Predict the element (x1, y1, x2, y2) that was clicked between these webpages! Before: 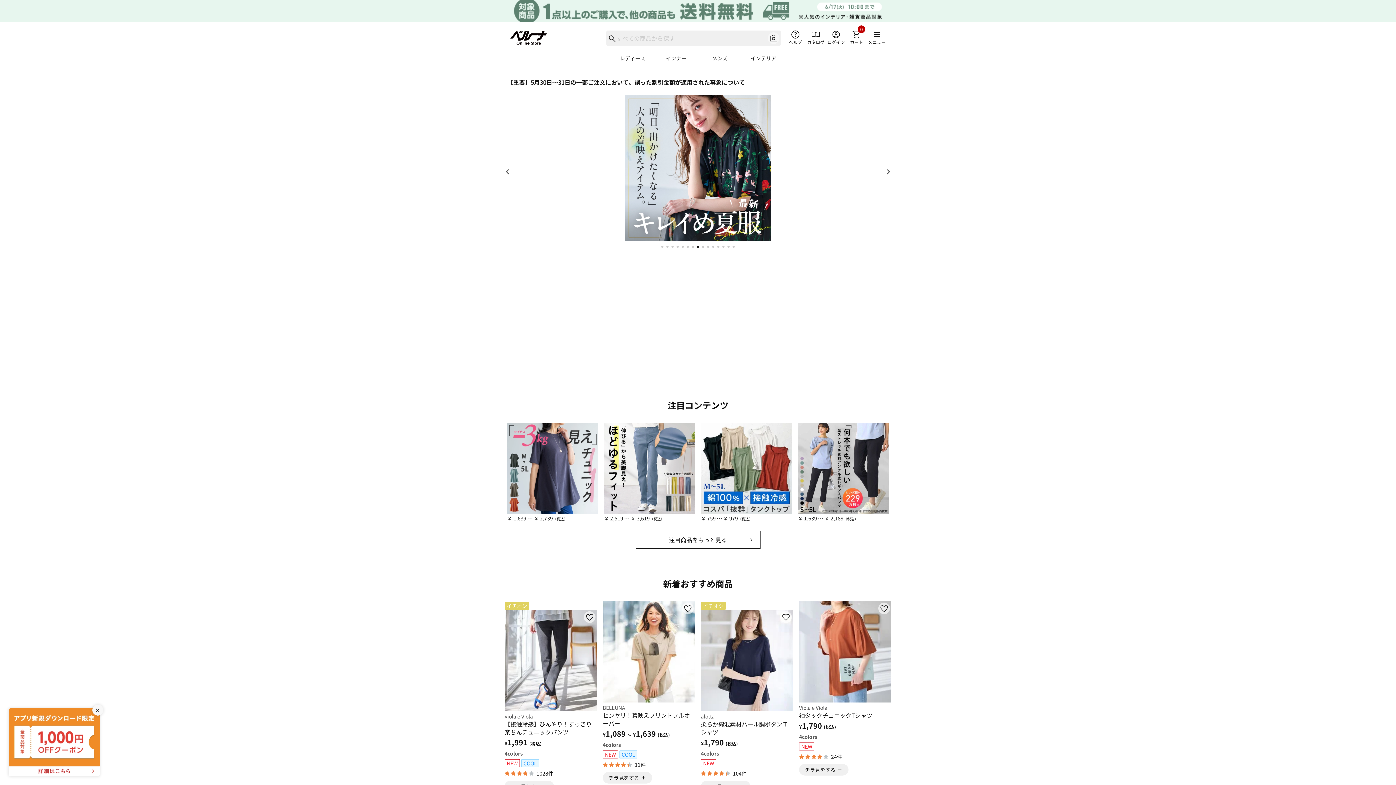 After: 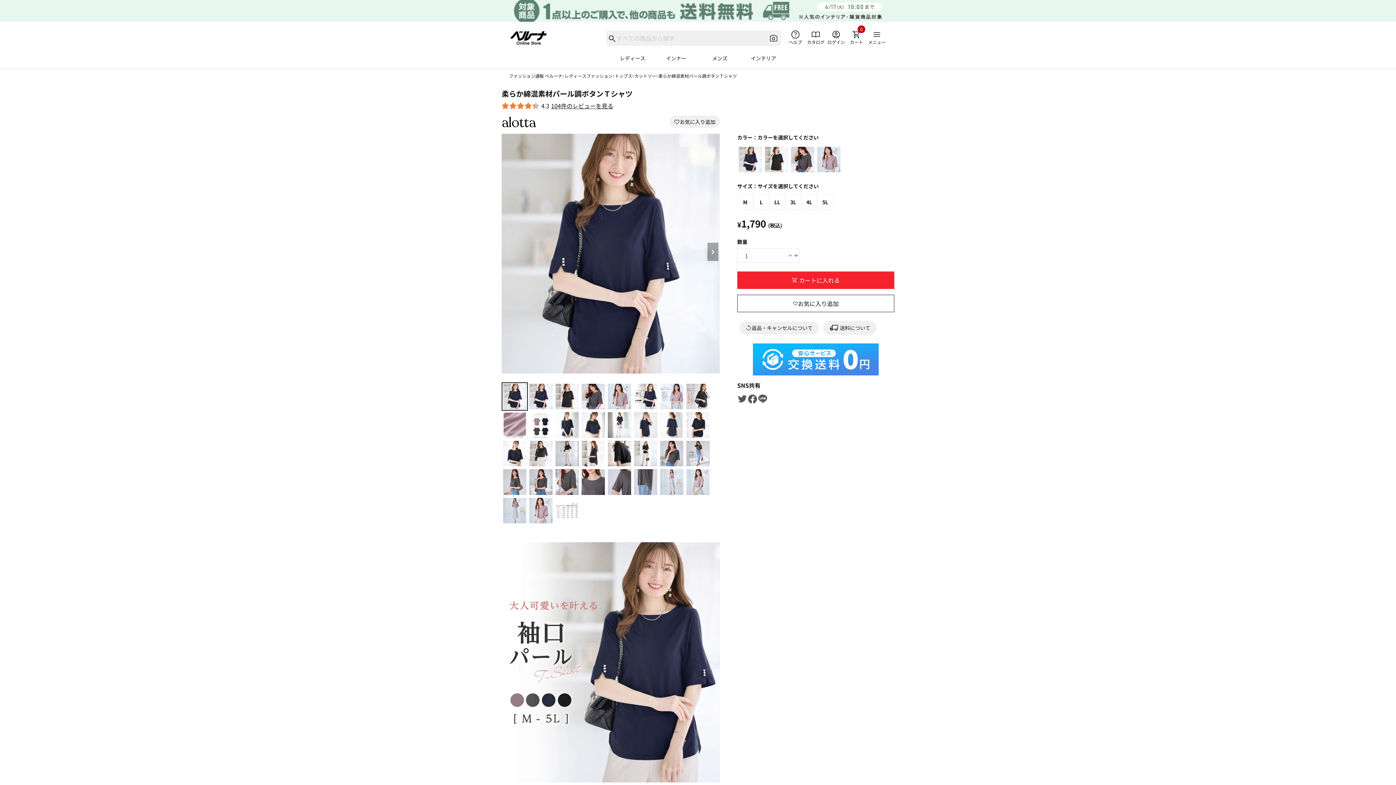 Action: bbox: (701, 610, 793, 711)